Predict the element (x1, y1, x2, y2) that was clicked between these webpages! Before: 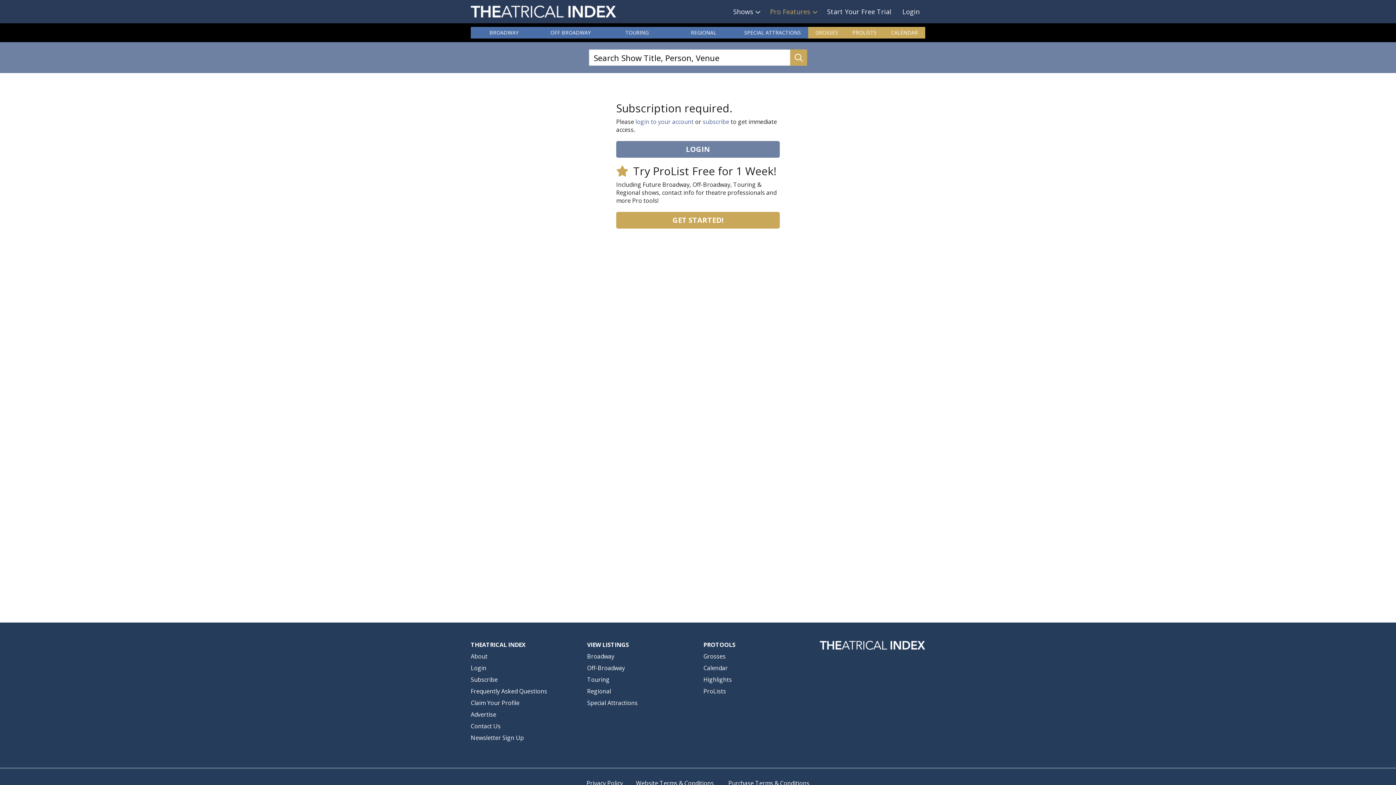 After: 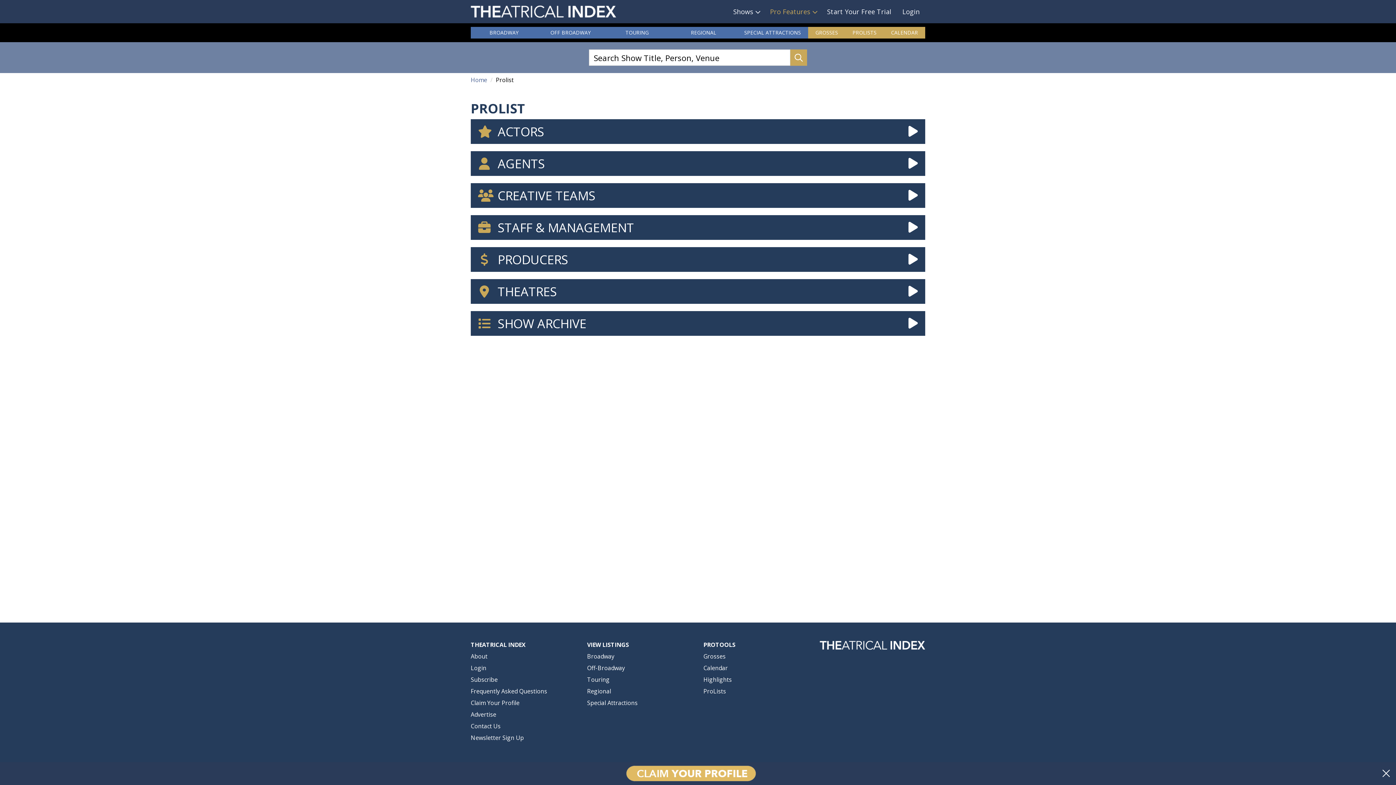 Action: bbox: (703, 687, 726, 695) label: ProLists